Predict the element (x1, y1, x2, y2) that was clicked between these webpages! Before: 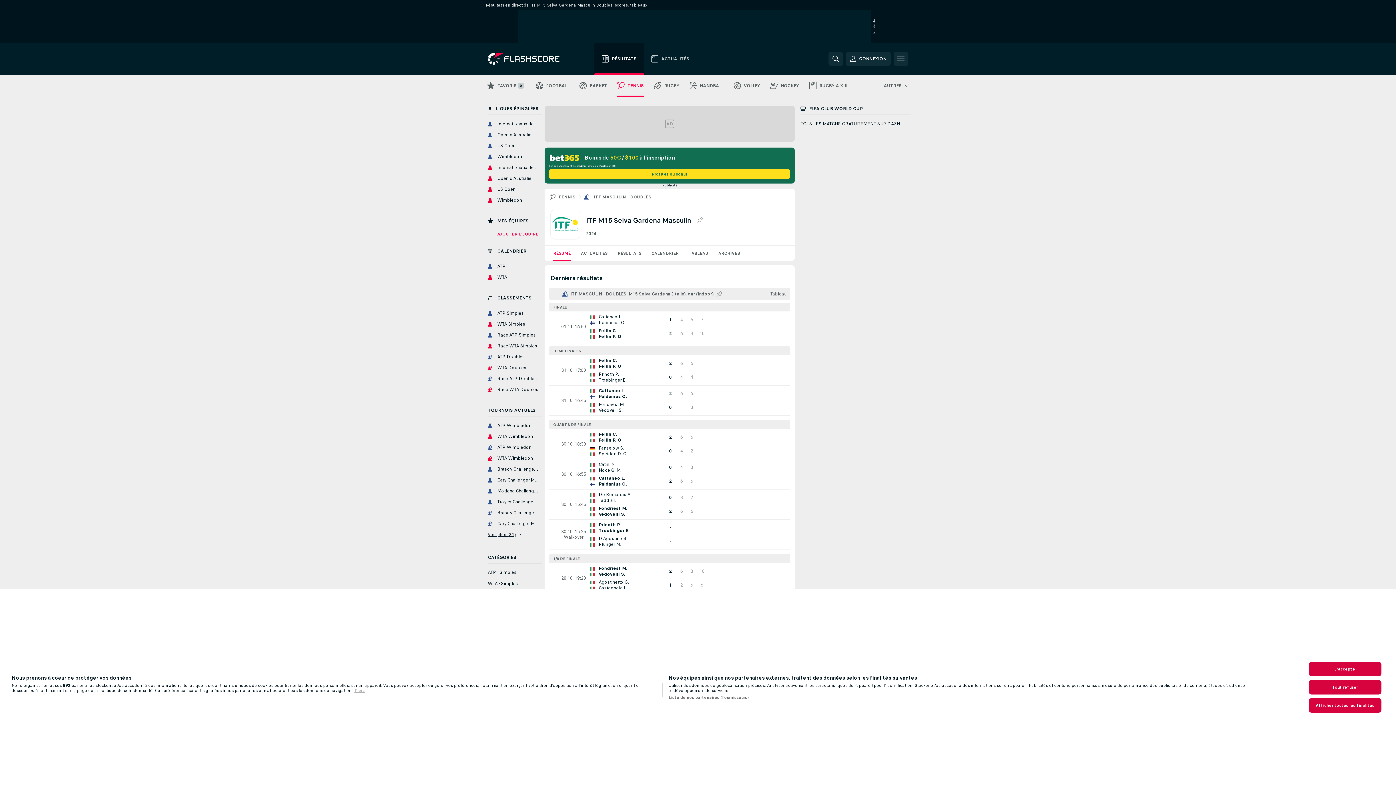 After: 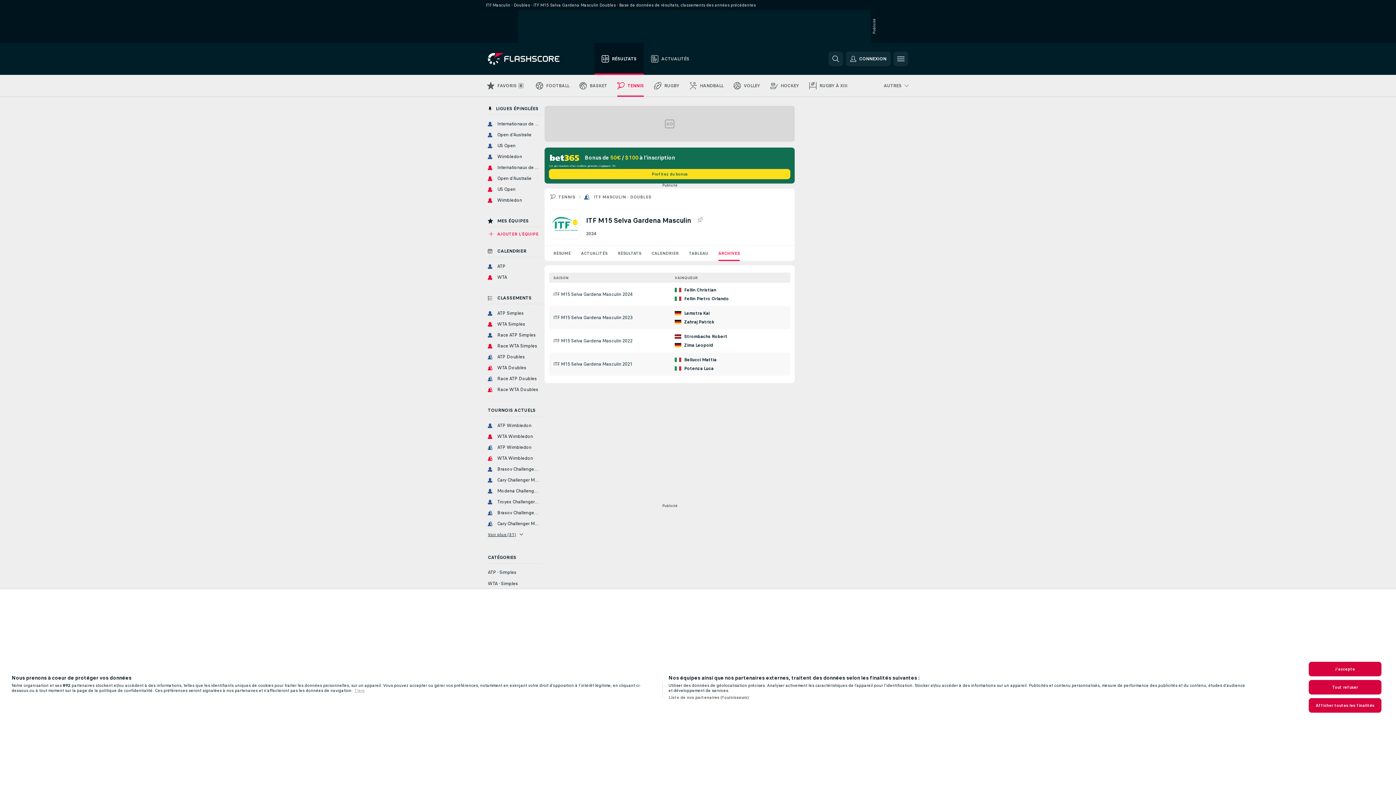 Action: label: ARCHIVES bbox: (713, 245, 745, 261)